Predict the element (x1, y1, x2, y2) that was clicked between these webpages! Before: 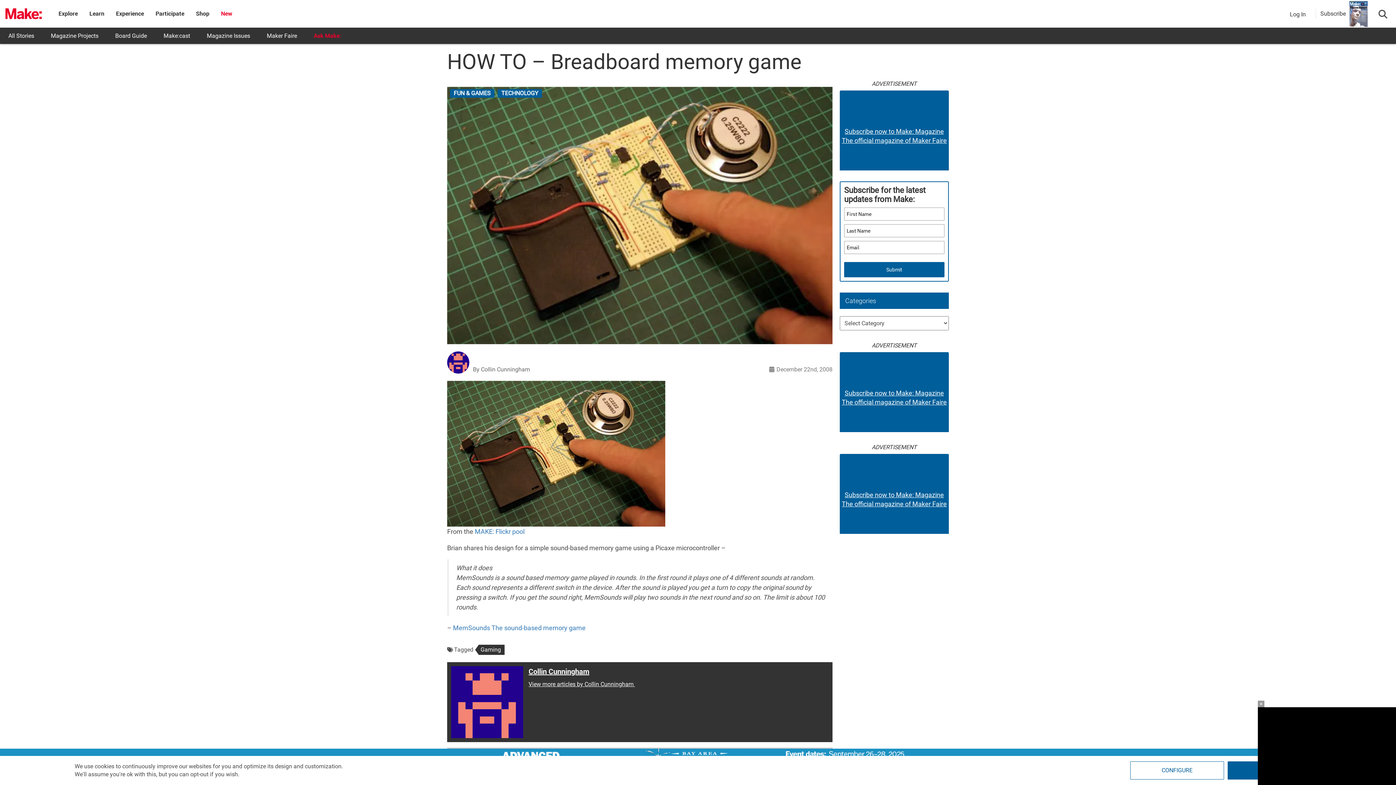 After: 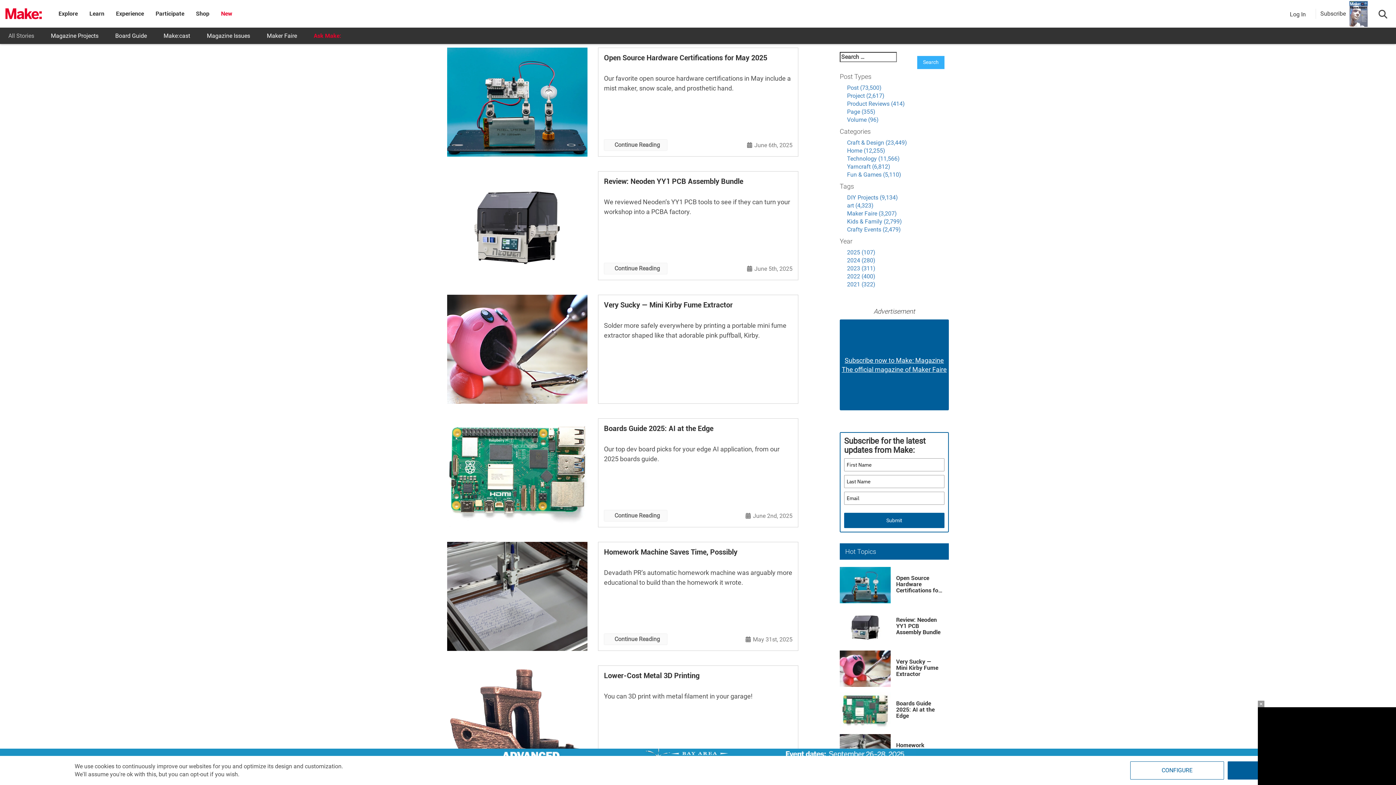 Action: bbox: (0, 27, 42, 44) label: All Stories